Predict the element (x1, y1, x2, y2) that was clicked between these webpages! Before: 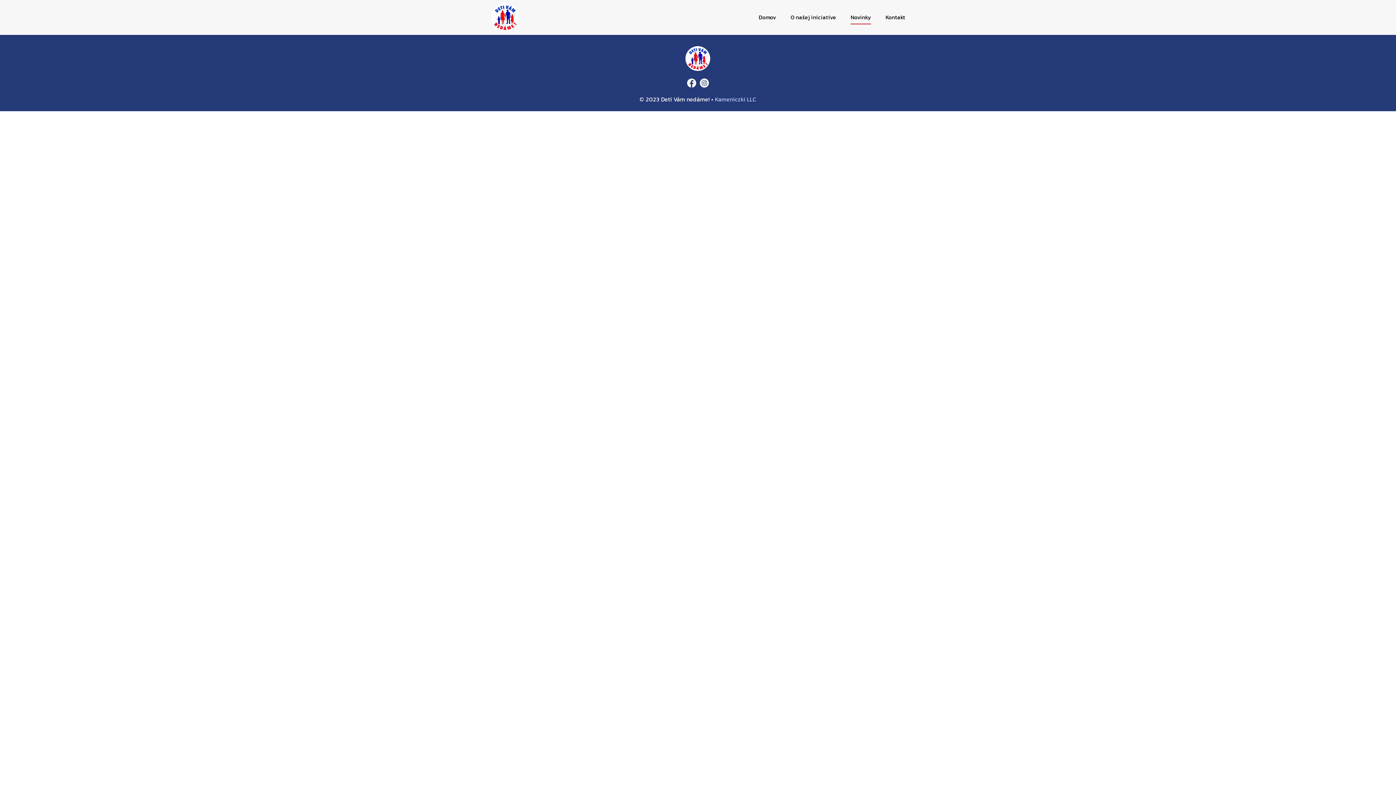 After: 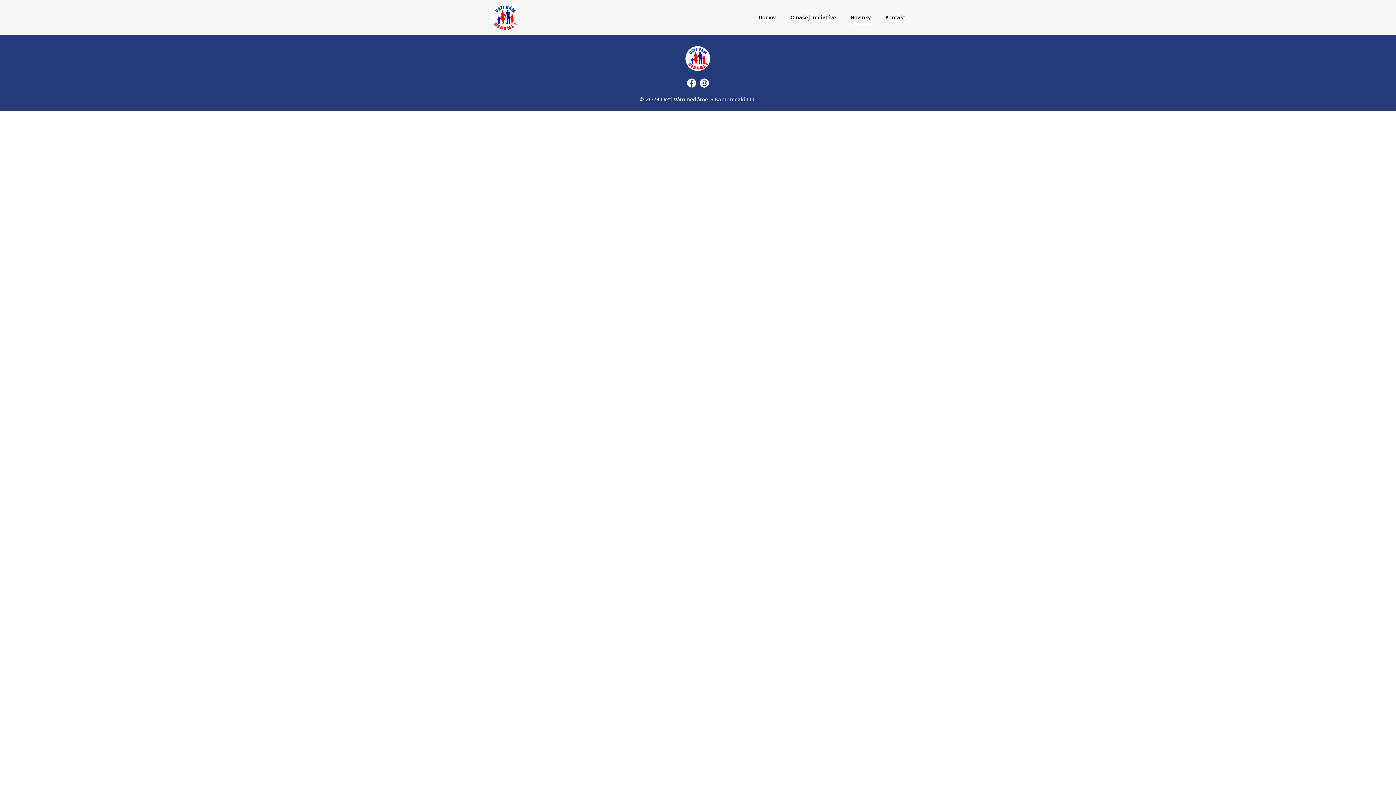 Action: bbox: (687, 78, 696, 87)